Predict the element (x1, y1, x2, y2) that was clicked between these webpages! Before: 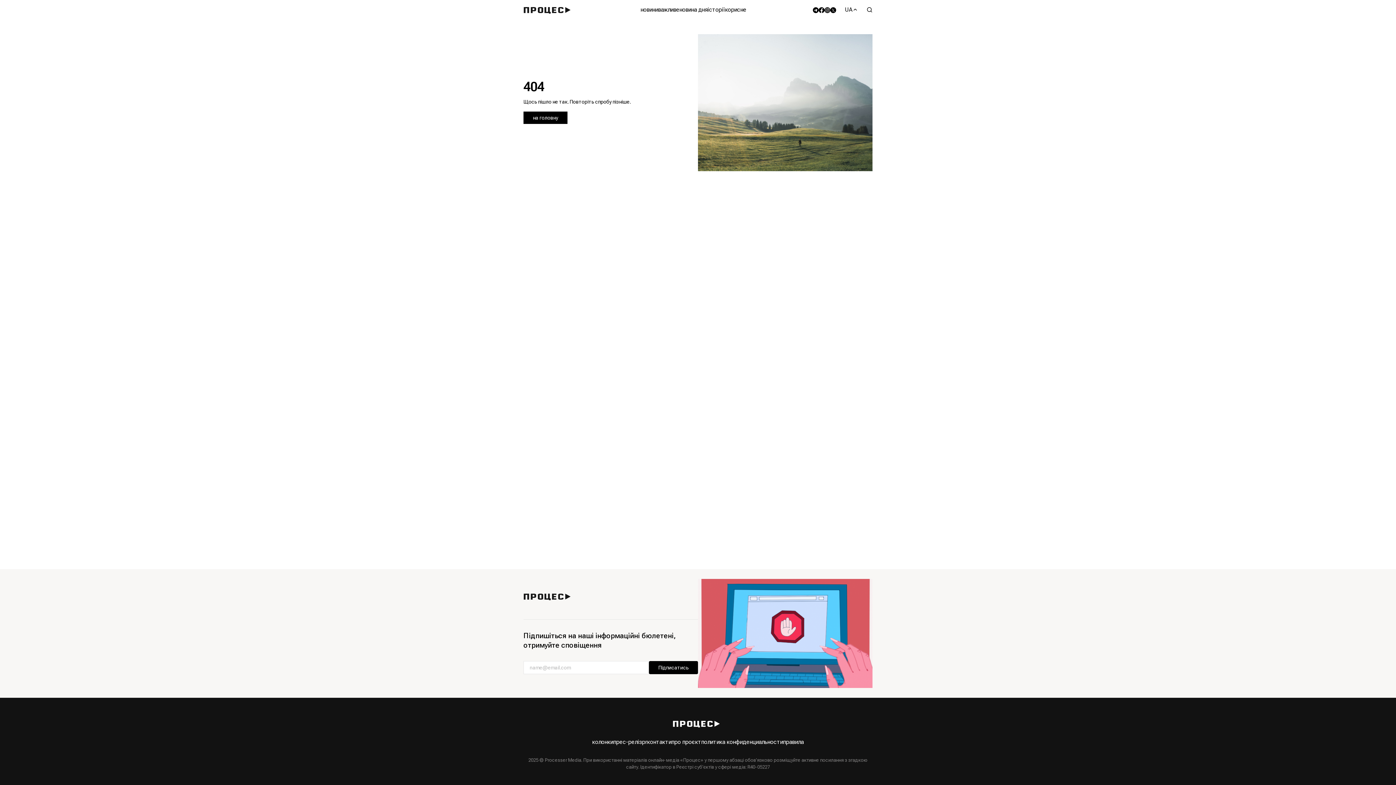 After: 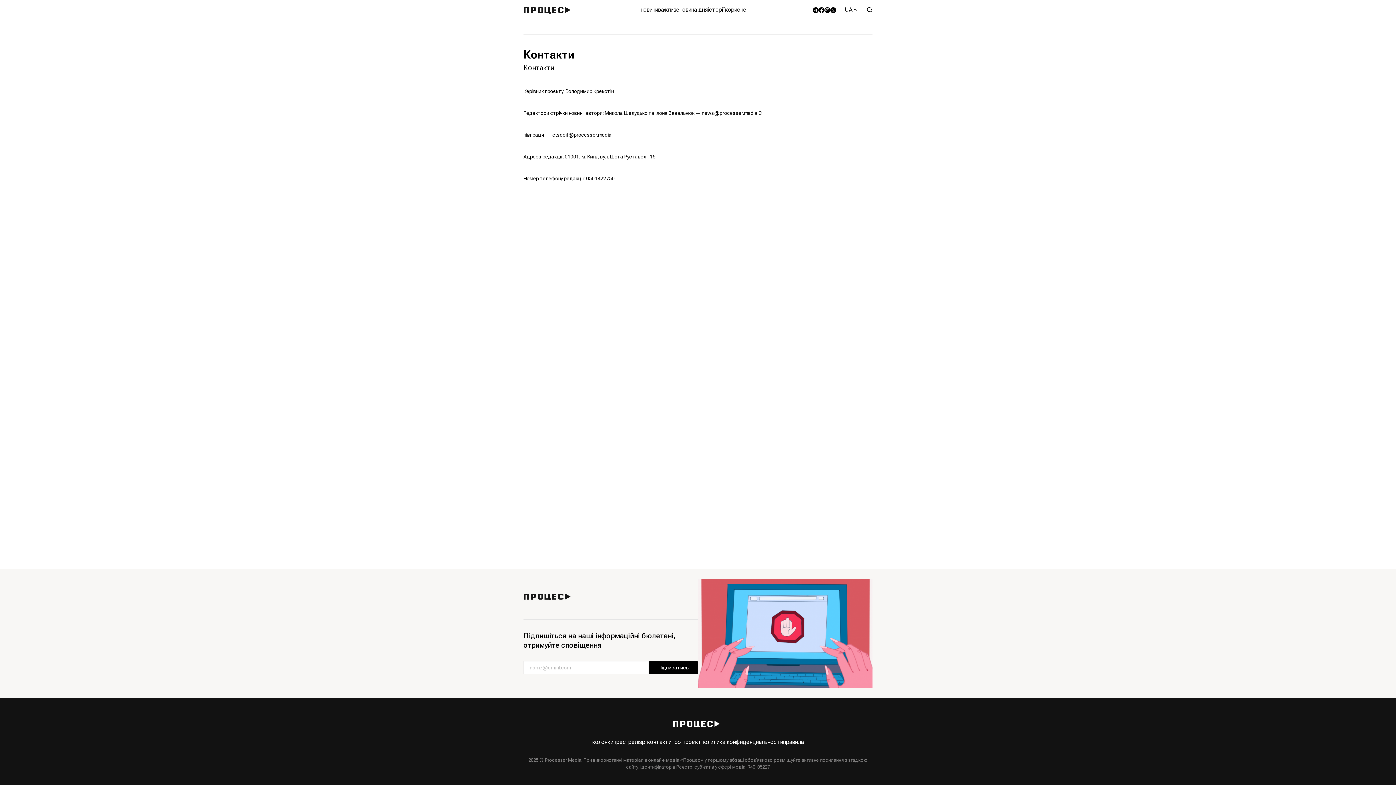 Action: bbox: (647, 738, 671, 746) label: контакти